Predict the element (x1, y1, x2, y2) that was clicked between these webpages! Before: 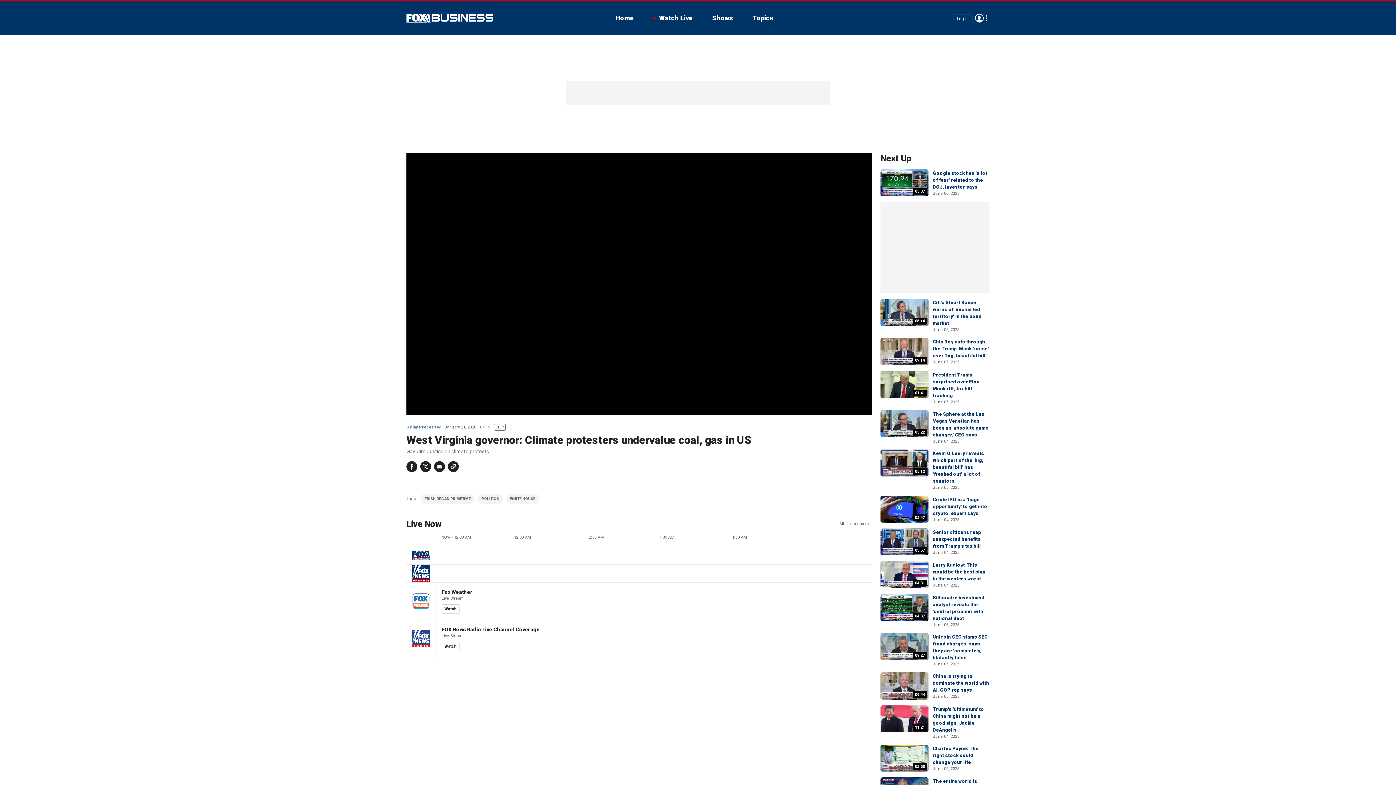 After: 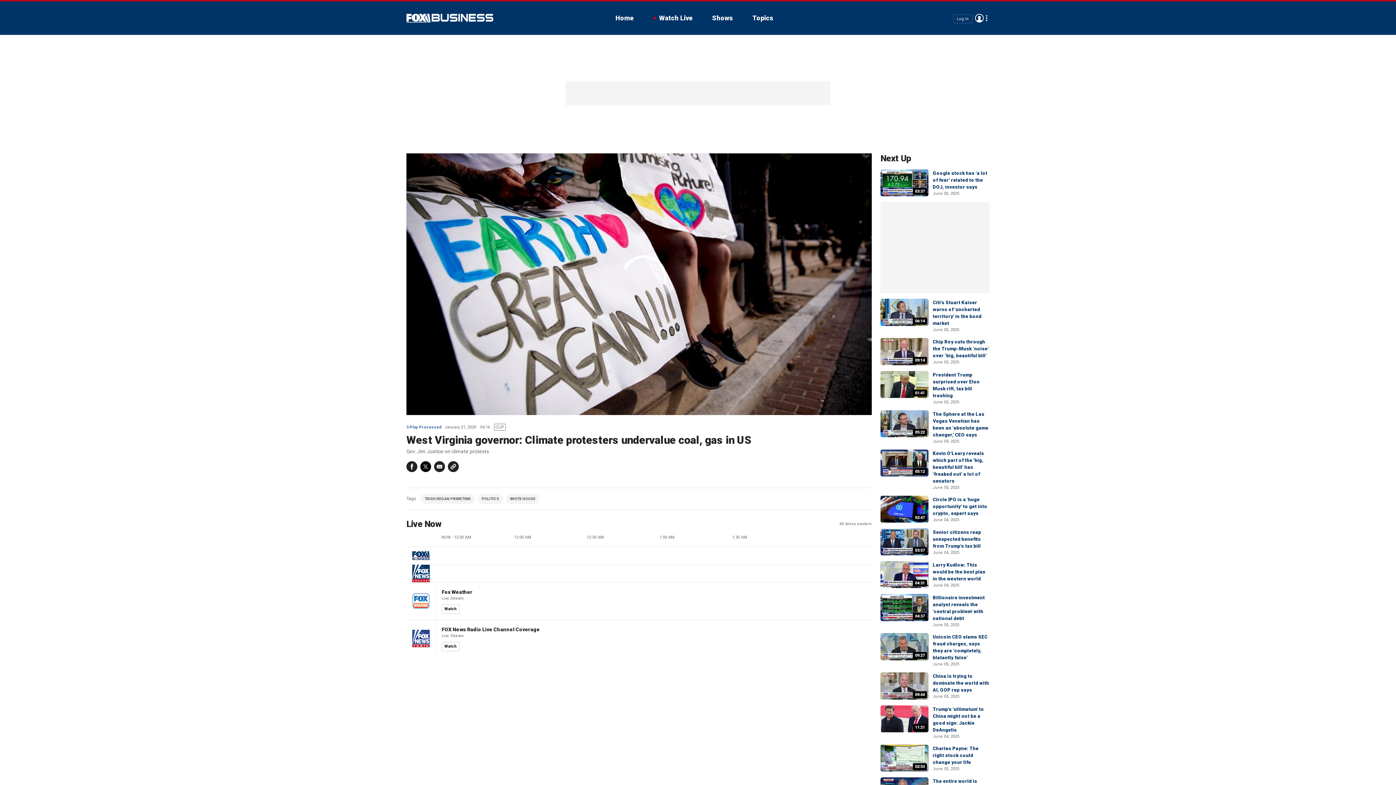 Action: bbox: (420, 461, 431, 472) label: Twitter